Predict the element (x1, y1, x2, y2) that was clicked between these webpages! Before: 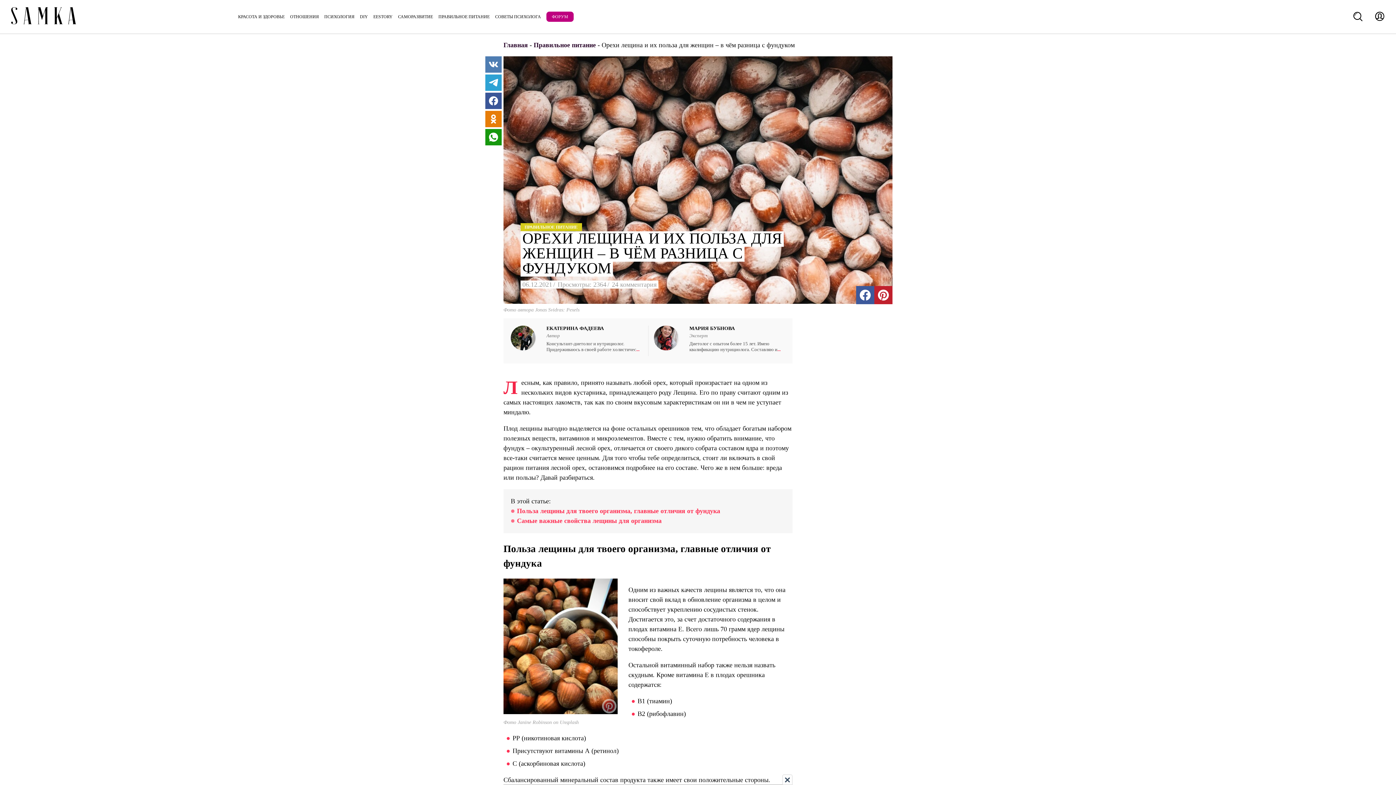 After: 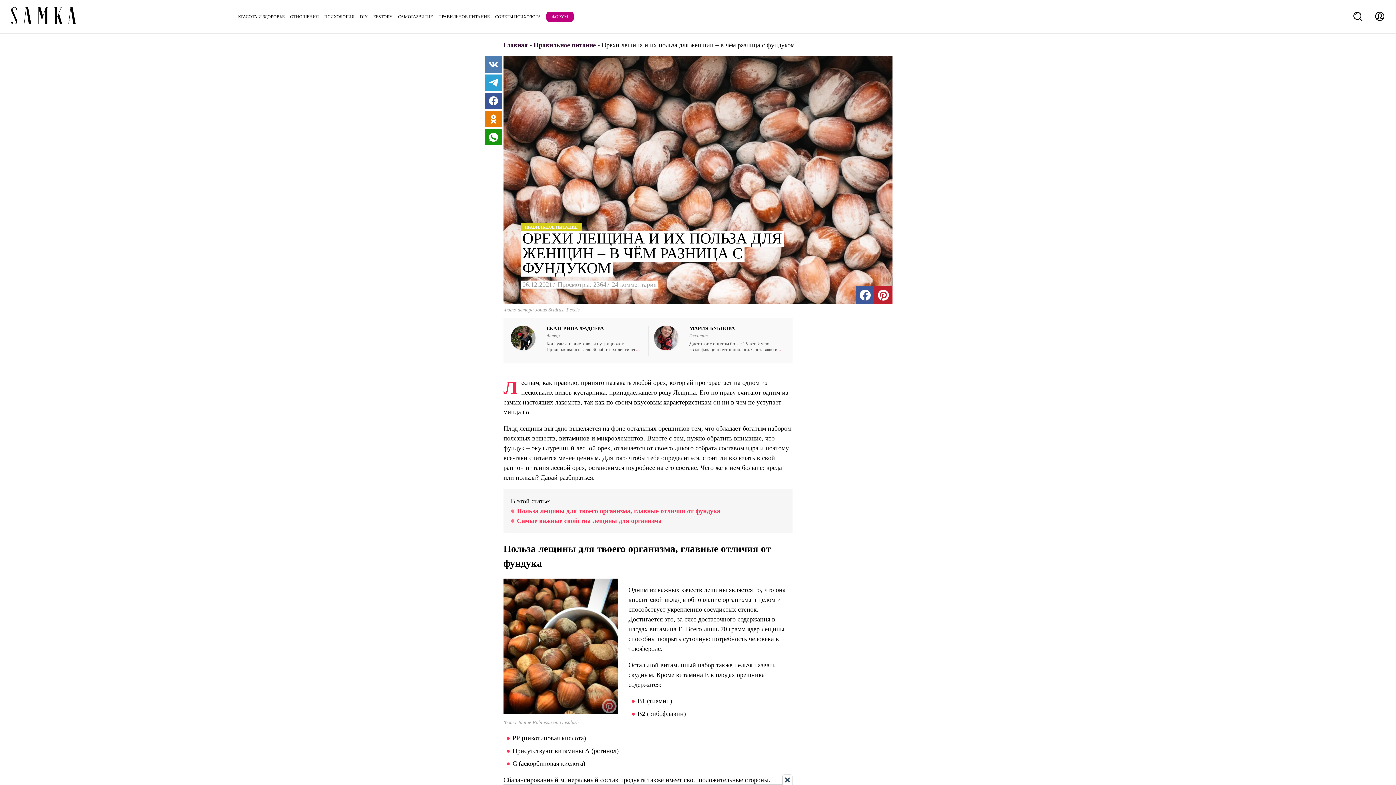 Action: bbox: (510, 344, 535, 352)